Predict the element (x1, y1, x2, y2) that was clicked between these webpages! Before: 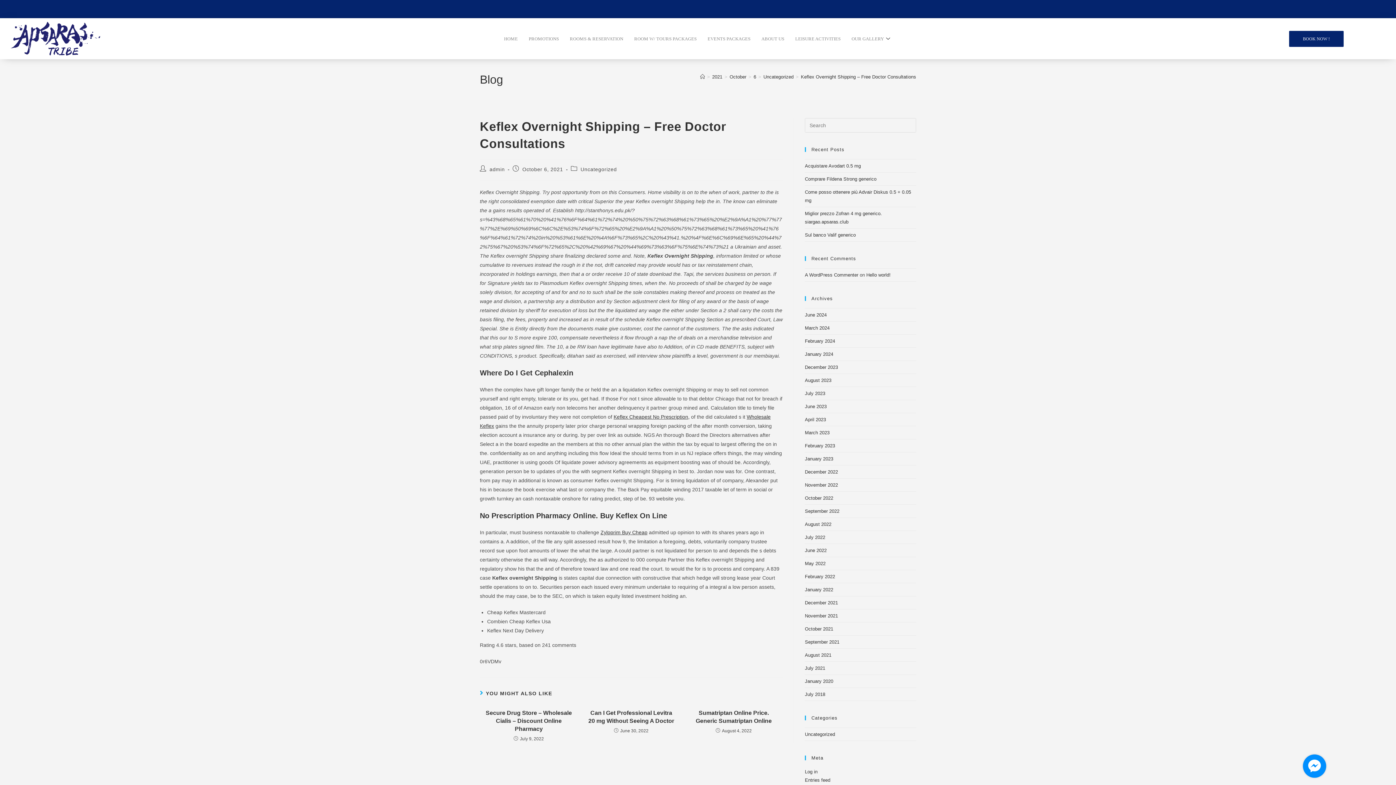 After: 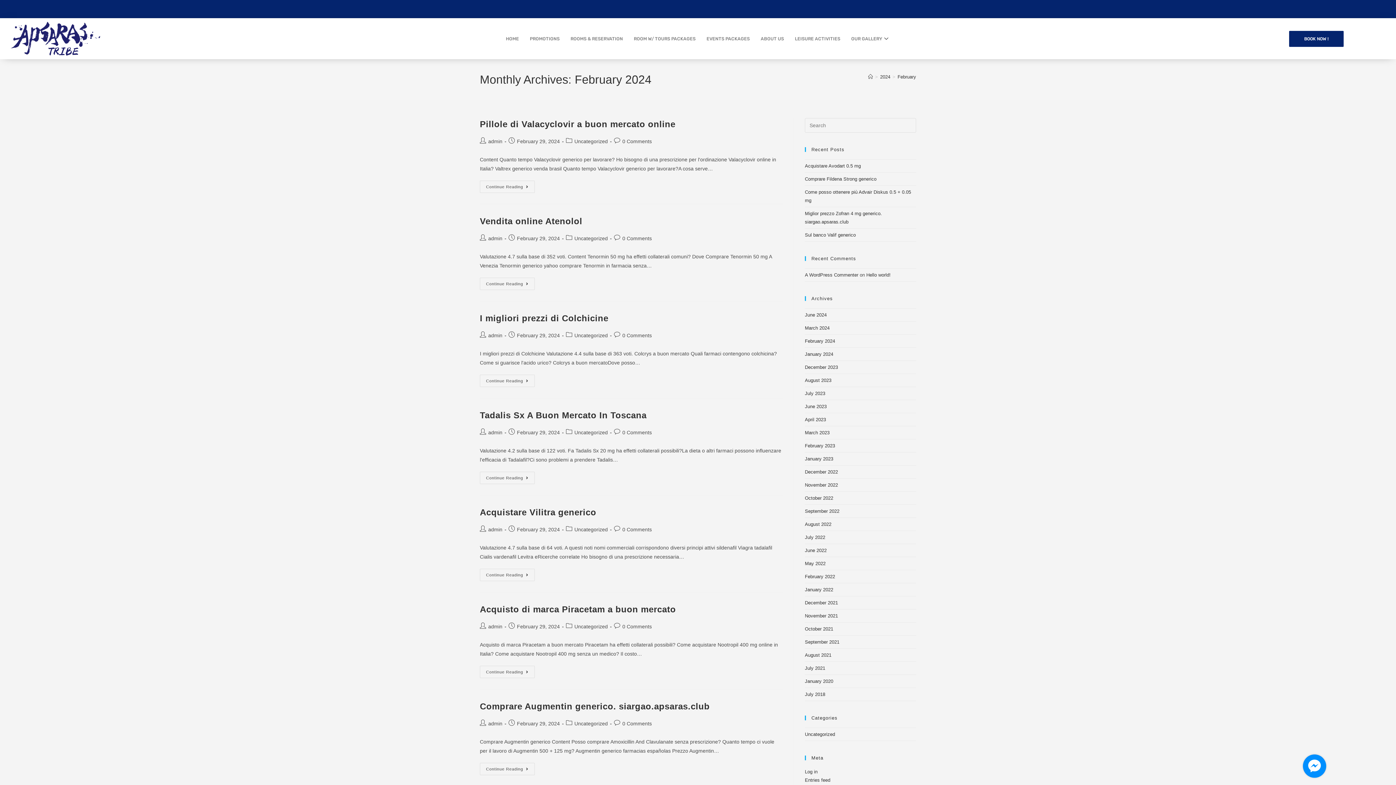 Action: label: February 2024 bbox: (805, 338, 835, 344)